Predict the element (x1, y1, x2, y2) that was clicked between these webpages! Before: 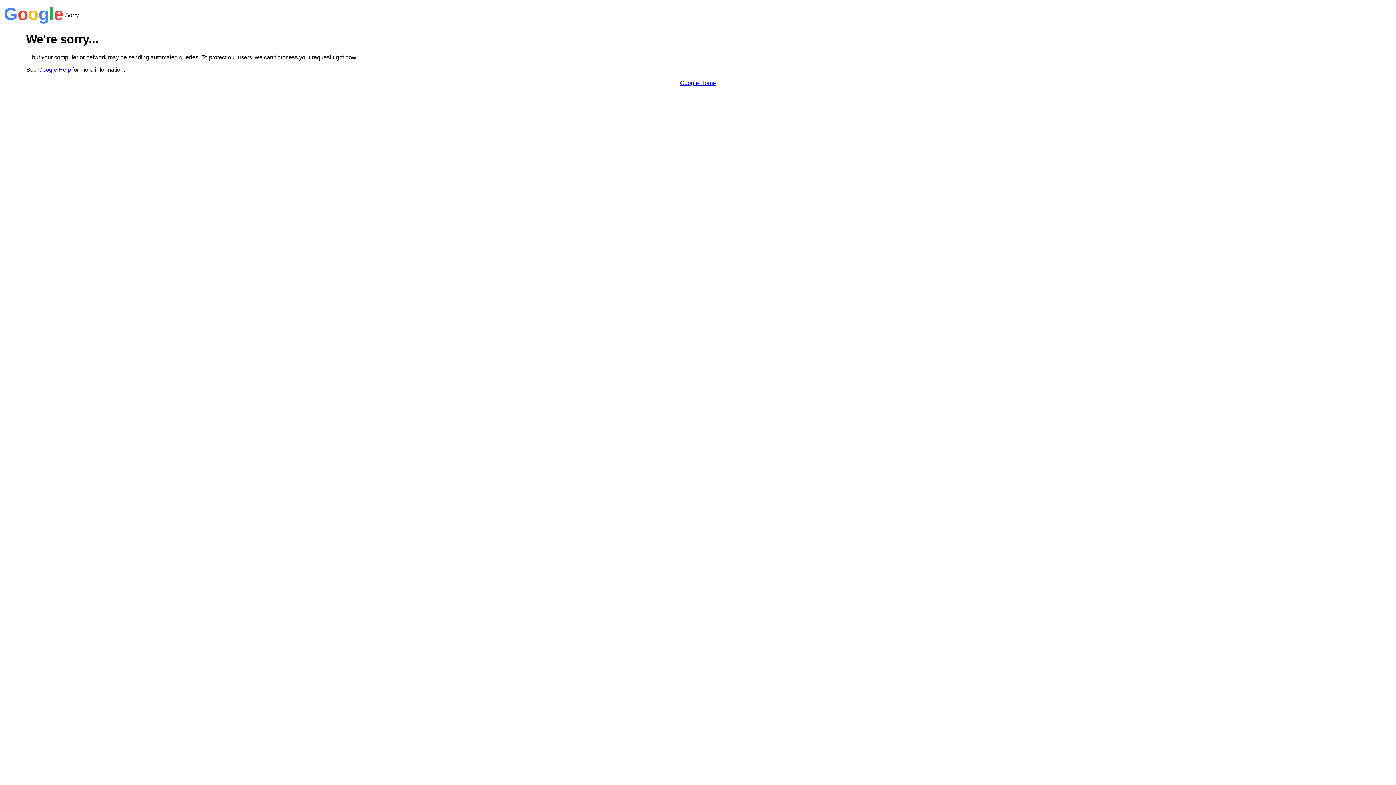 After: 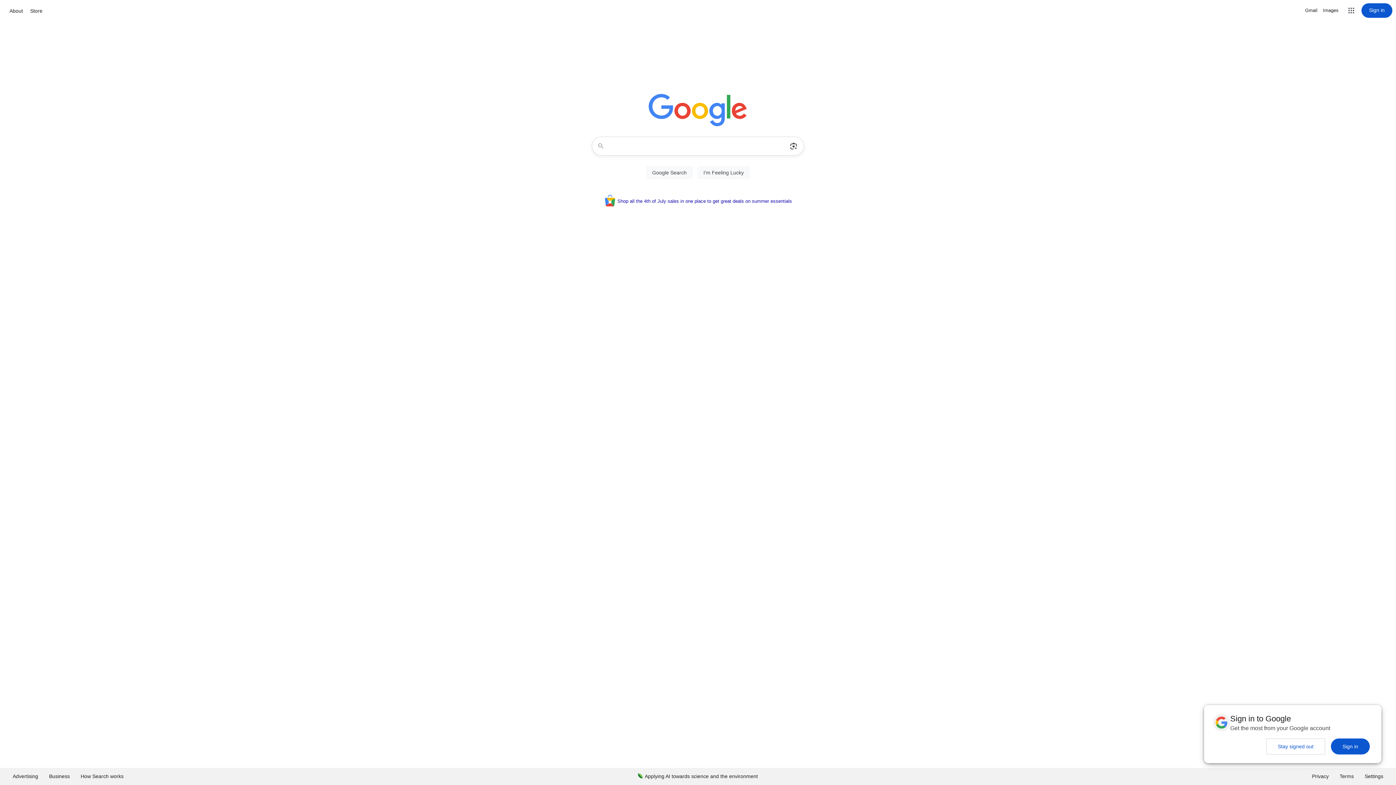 Action: bbox: (680, 79, 716, 86) label: Google Home